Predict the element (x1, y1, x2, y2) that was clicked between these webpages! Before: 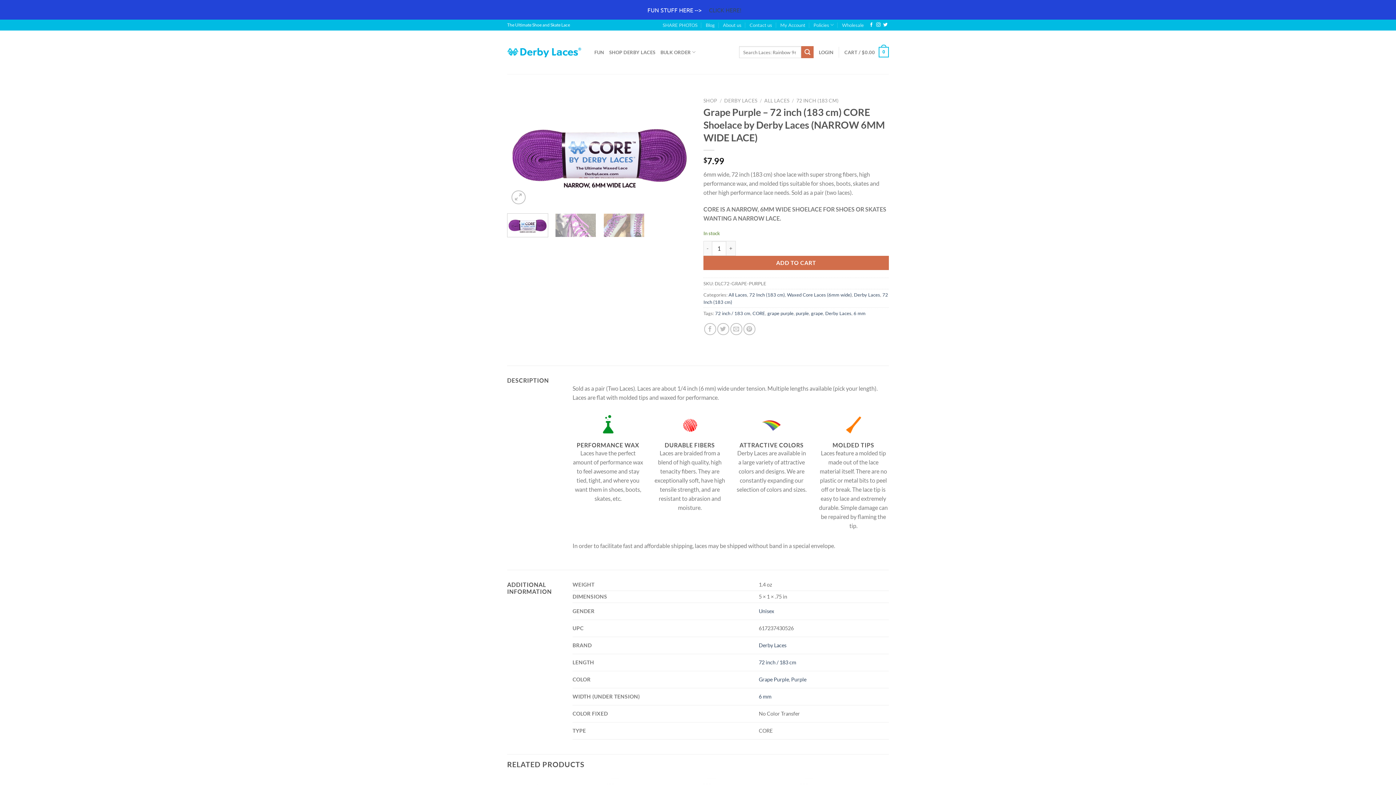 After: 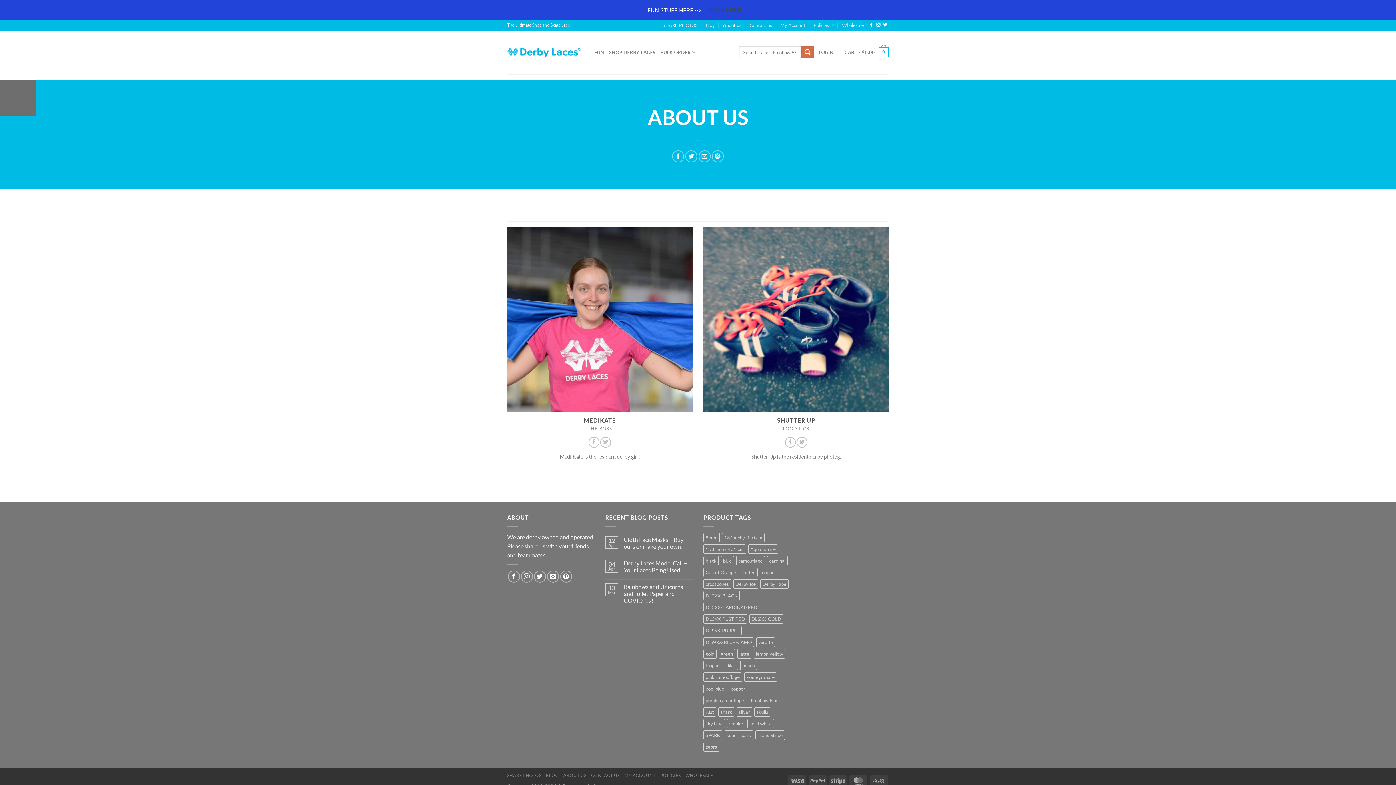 Action: bbox: (723, 19, 741, 30) label: About us